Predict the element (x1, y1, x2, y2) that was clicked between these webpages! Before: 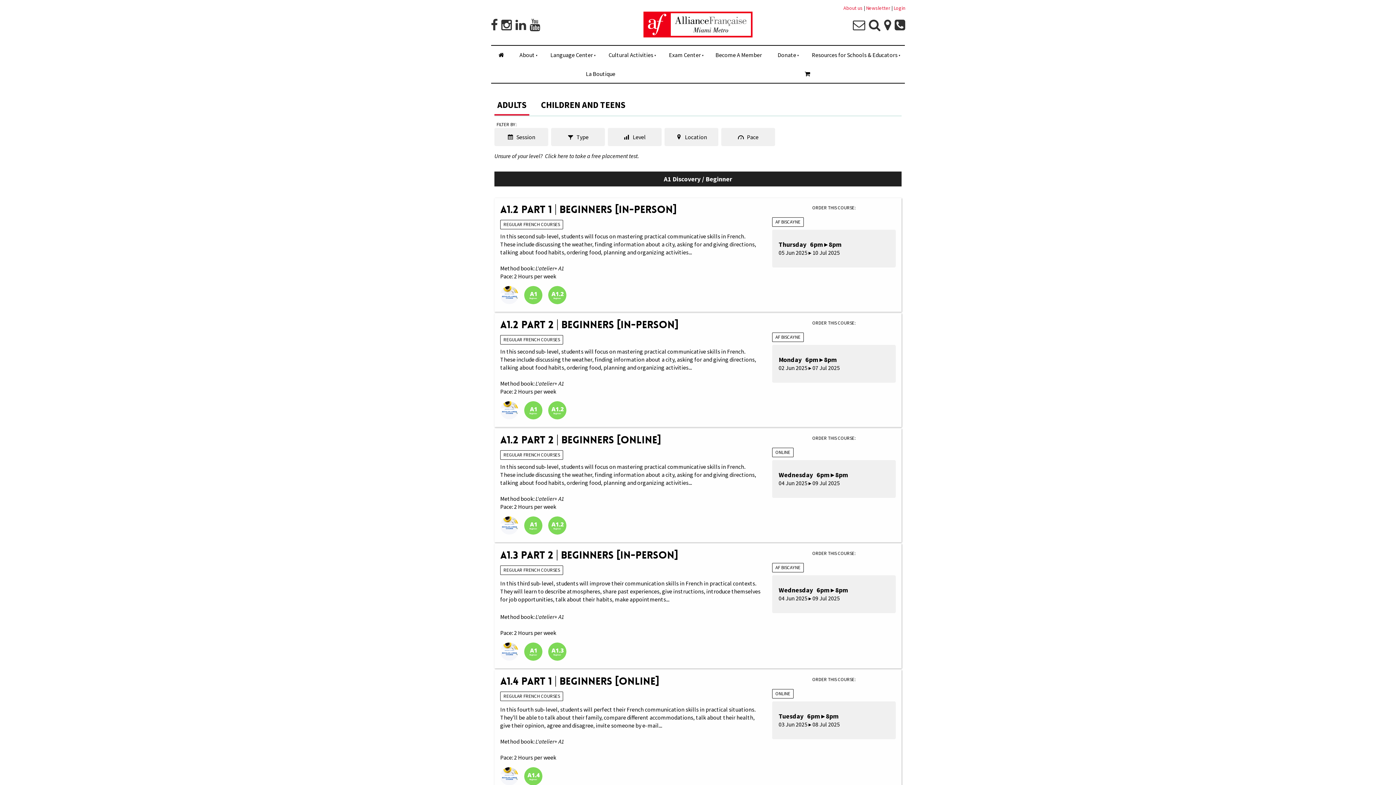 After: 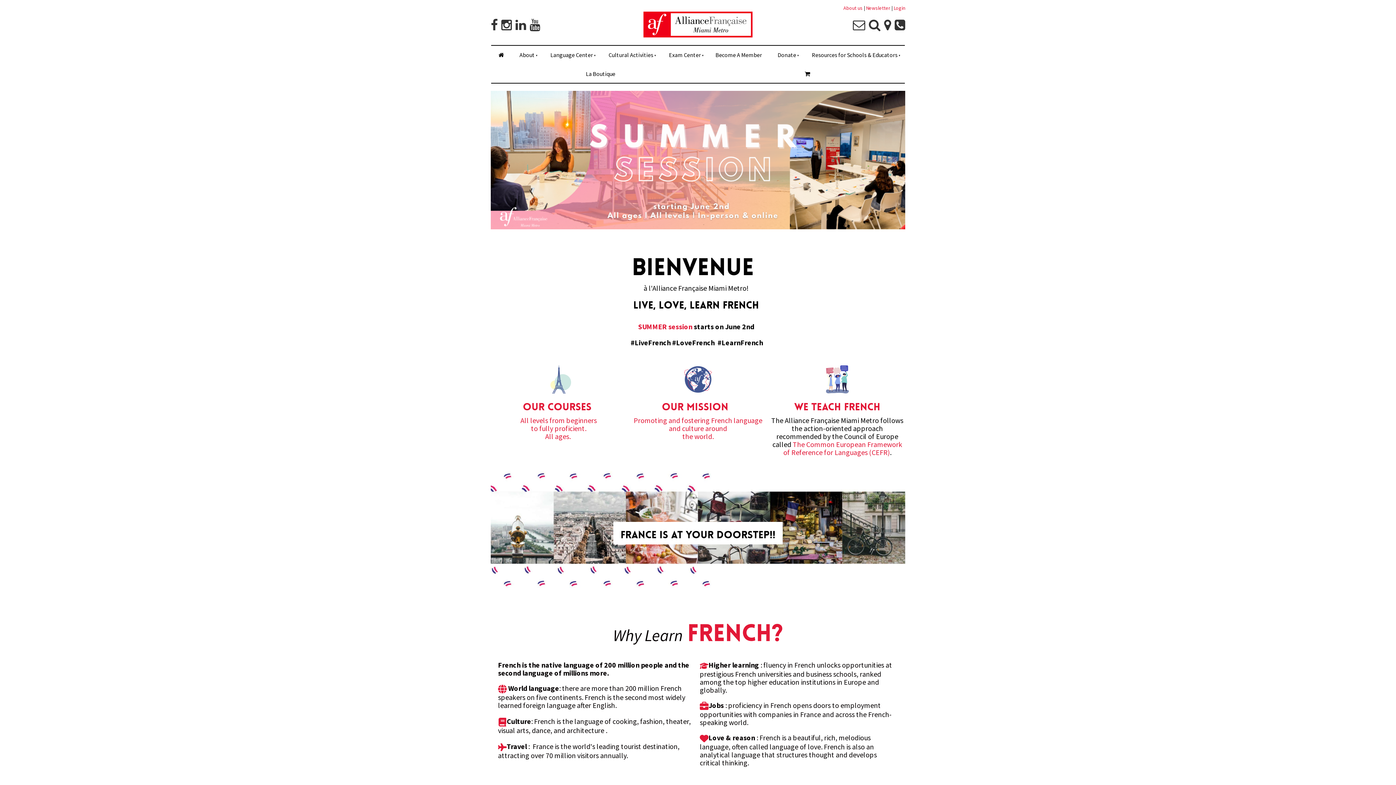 Action: bbox: (491, 45, 511, 64)